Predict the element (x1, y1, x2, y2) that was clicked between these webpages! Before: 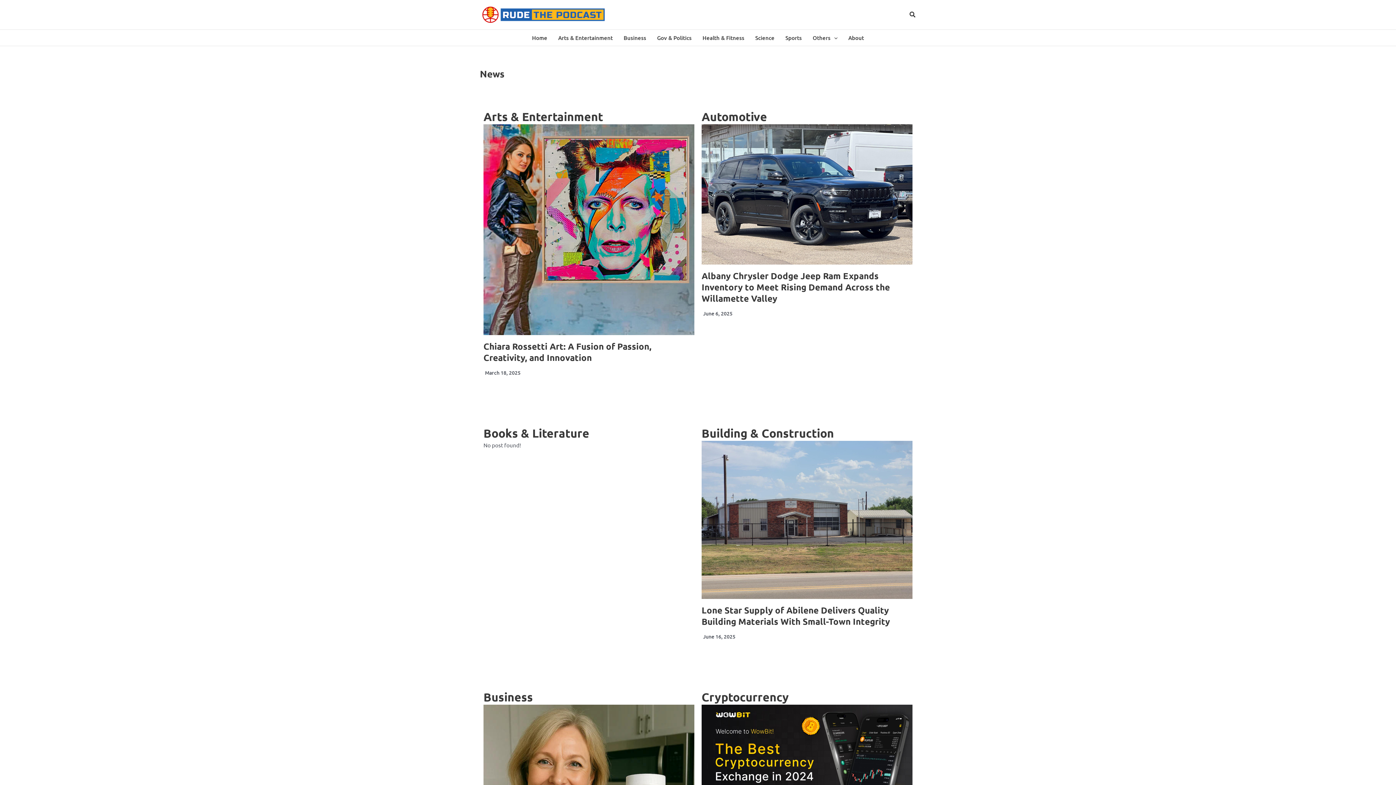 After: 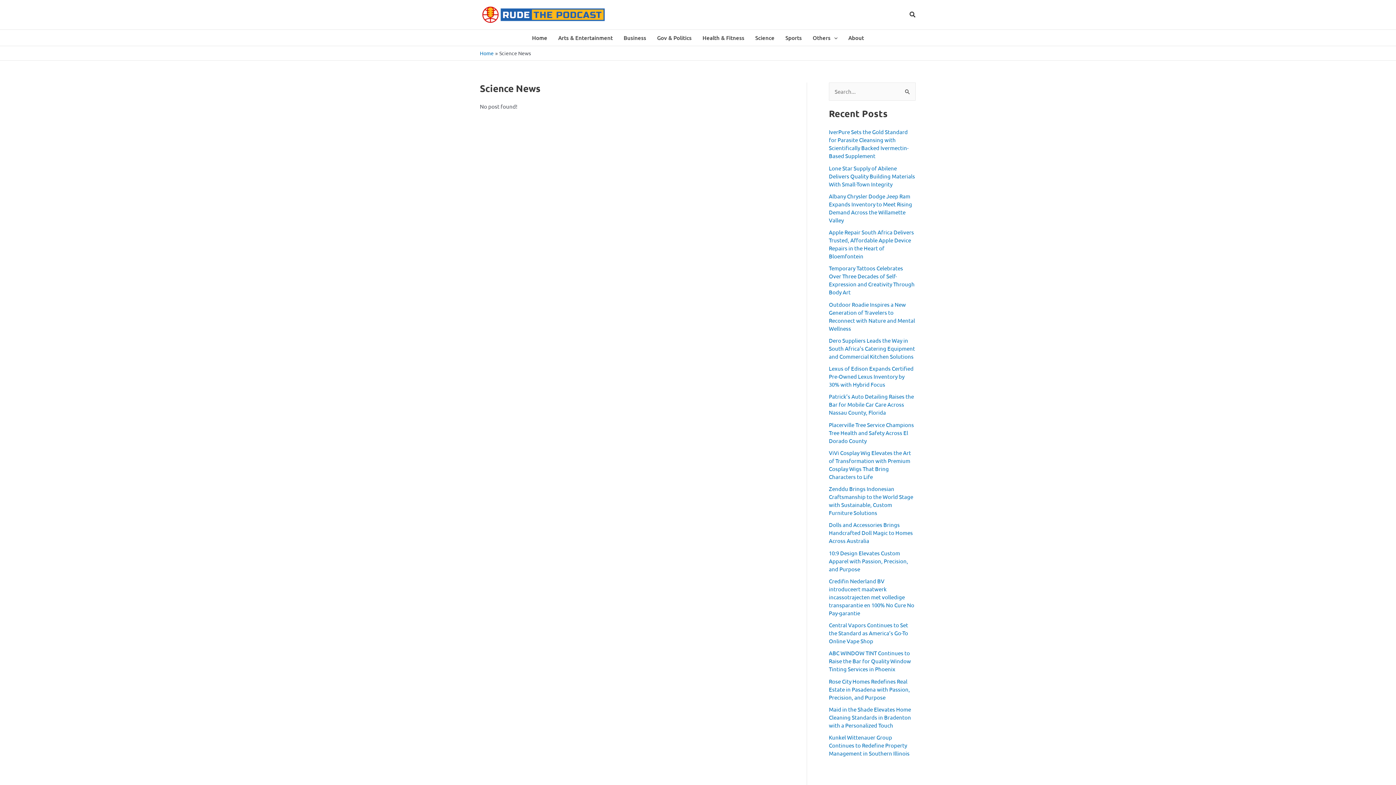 Action: label: Science bbox: (750, 29, 780, 45)